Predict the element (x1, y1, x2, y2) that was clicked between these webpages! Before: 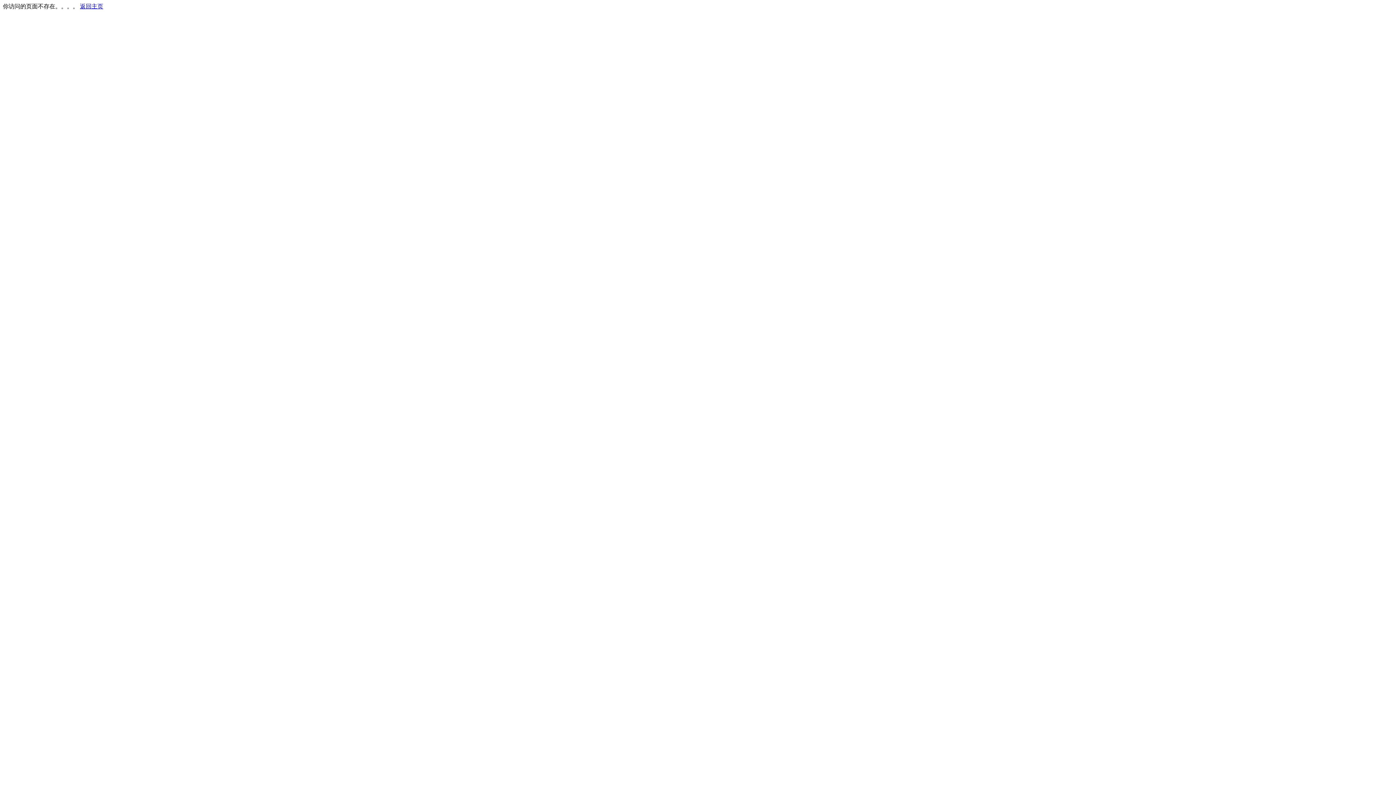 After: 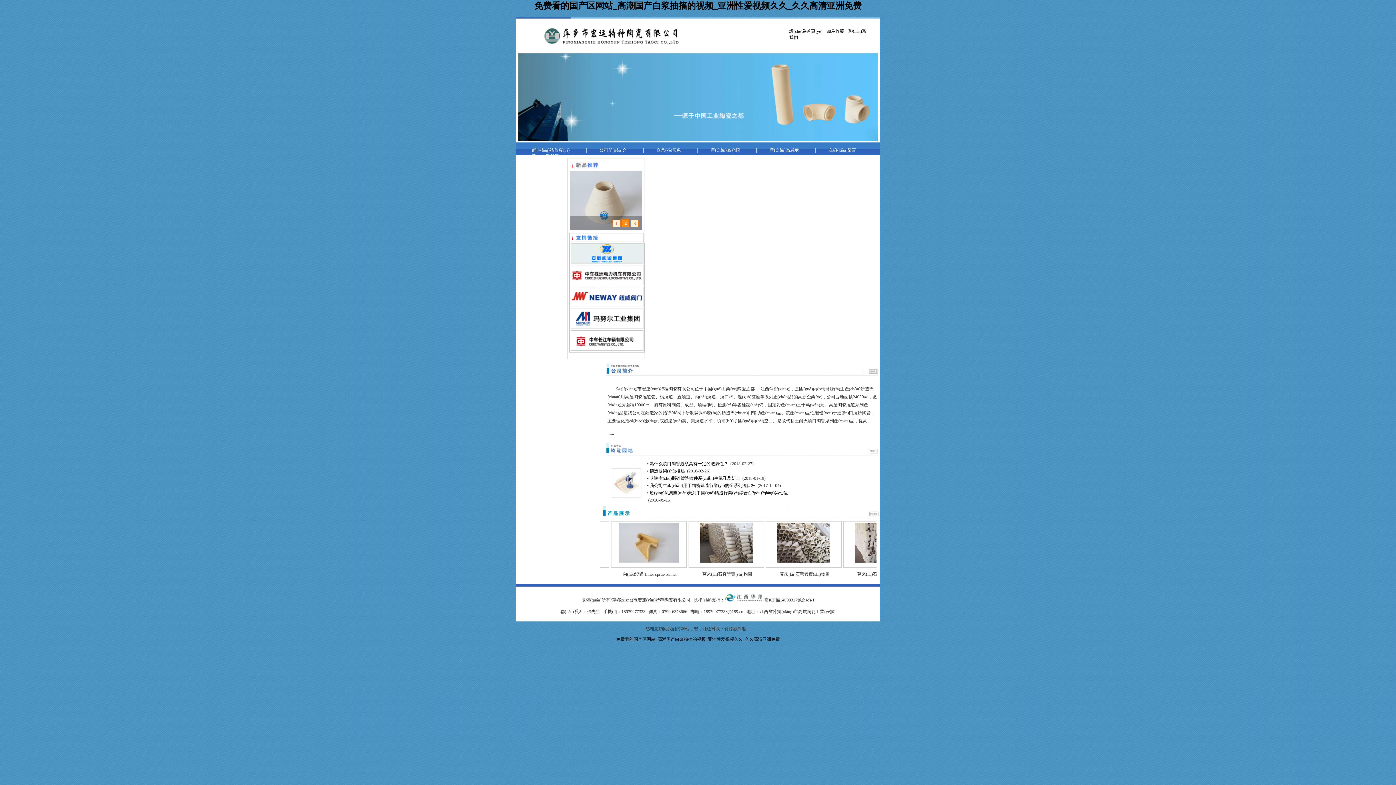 Action: label: 返回主页 bbox: (80, 3, 103, 9)